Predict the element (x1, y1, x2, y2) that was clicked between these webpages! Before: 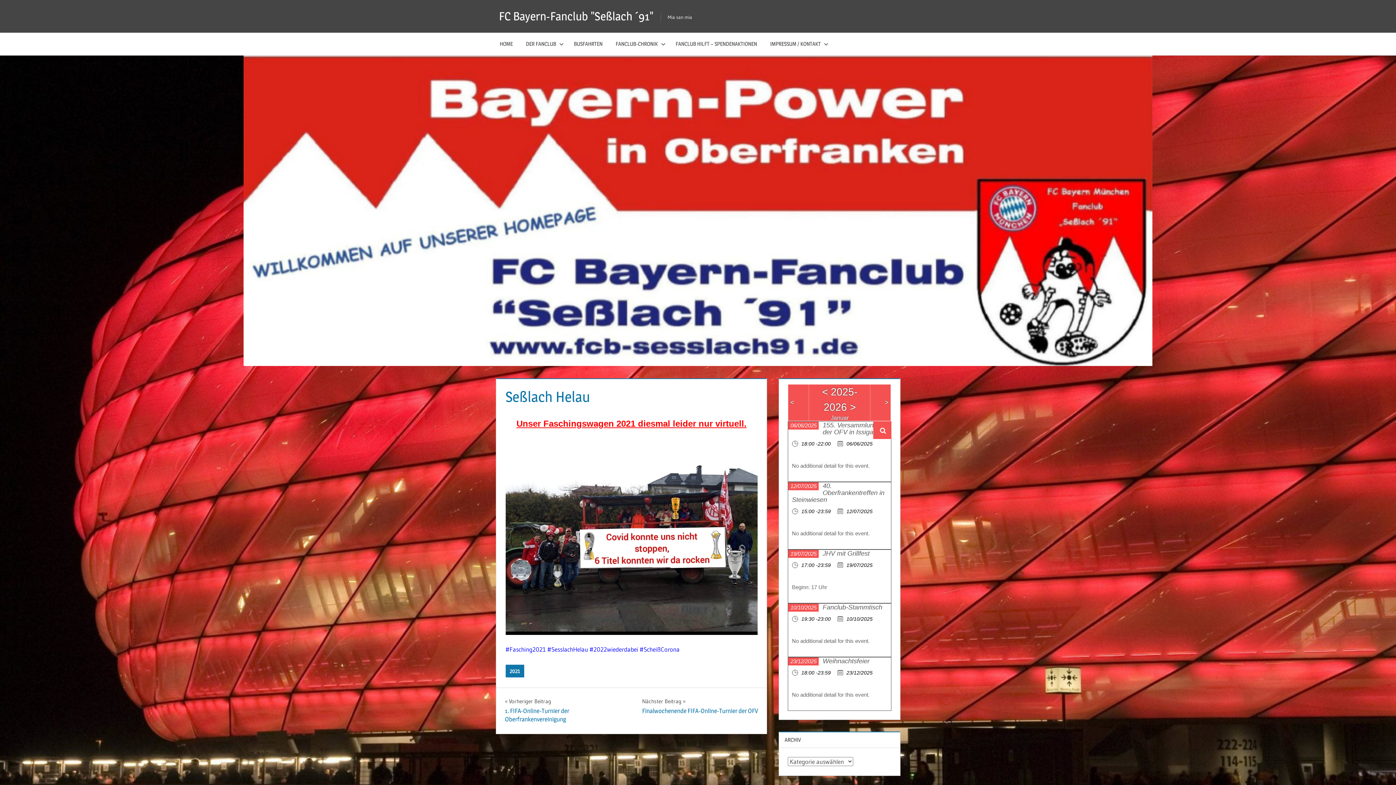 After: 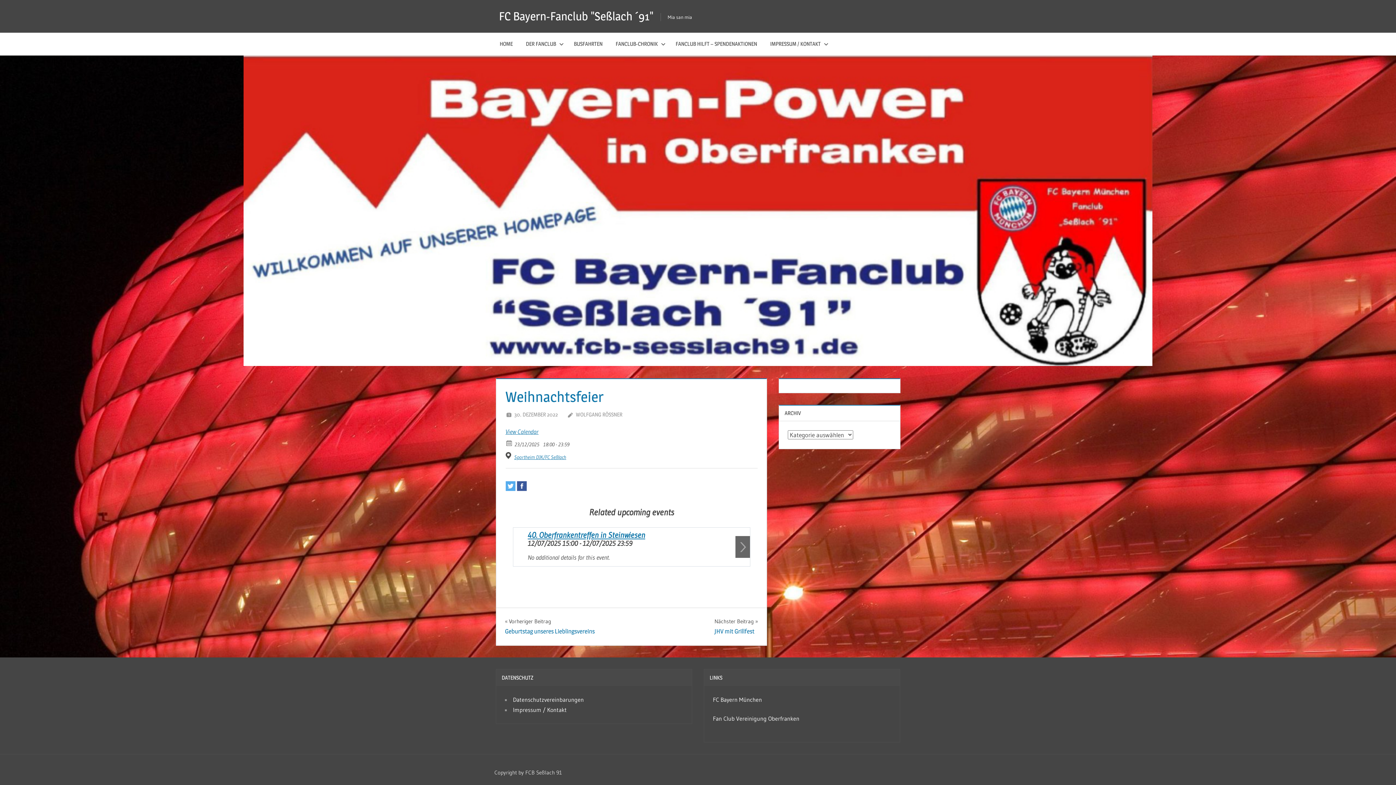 Action: bbox: (822, 657, 869, 665) label: Weihnachtsfeier